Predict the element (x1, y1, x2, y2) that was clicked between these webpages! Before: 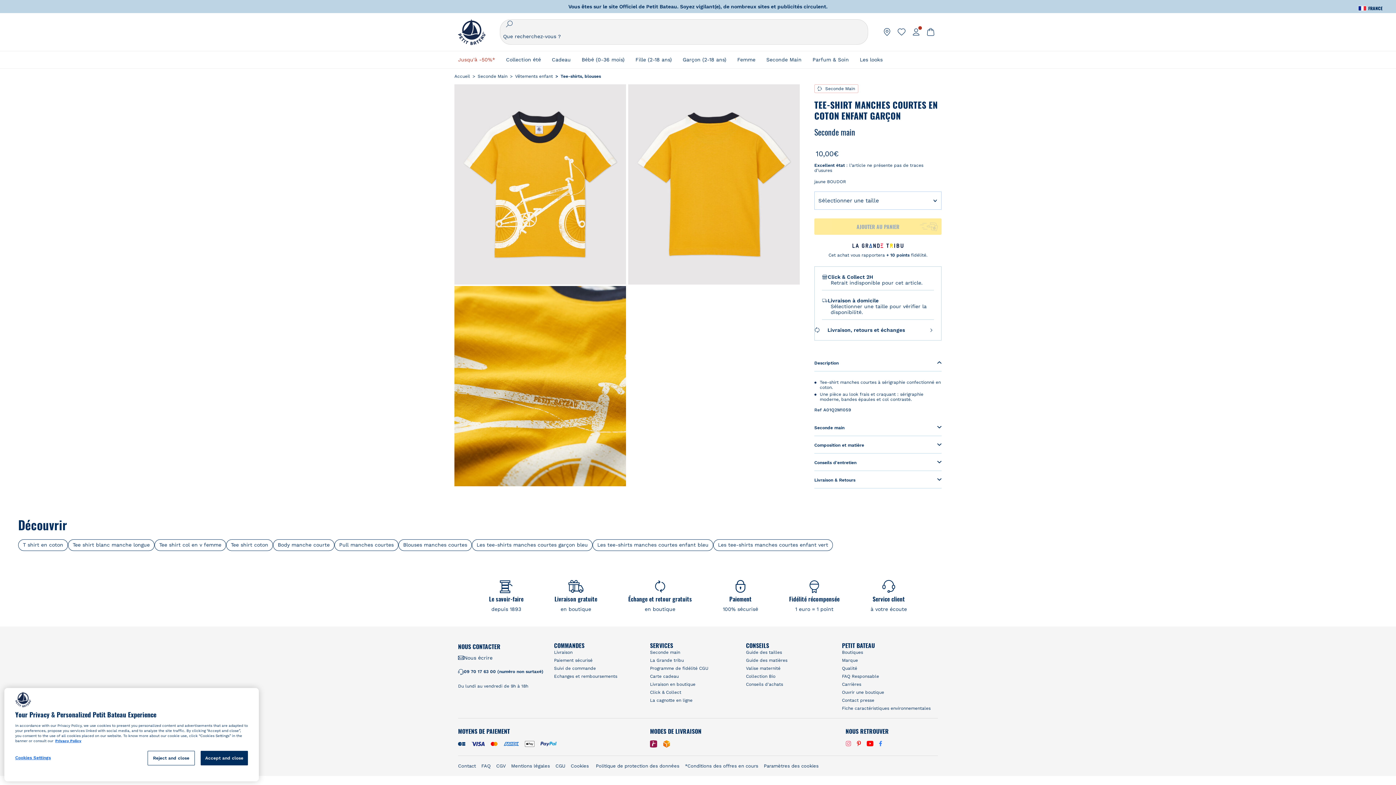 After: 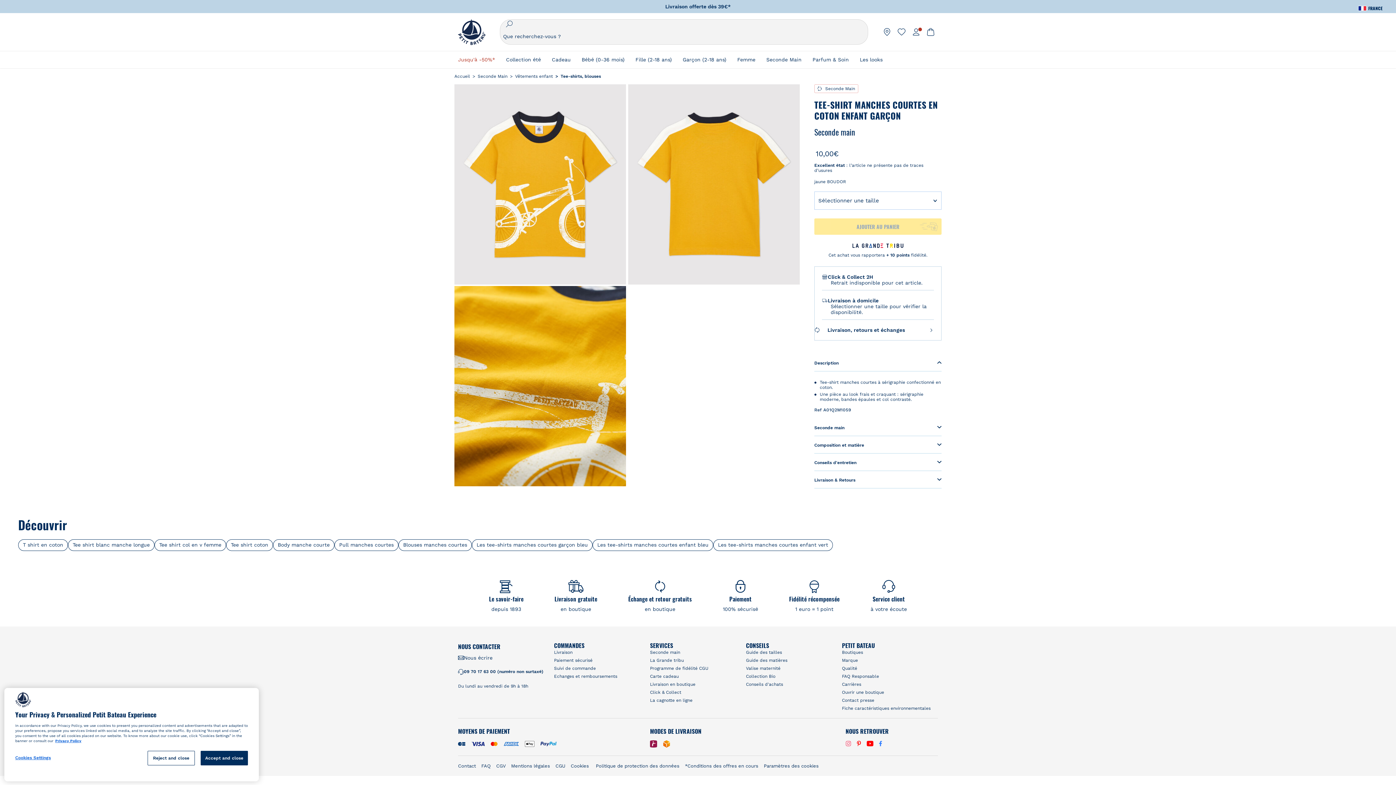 Action: label: Valise maternité bbox: (746, 666, 780, 671)